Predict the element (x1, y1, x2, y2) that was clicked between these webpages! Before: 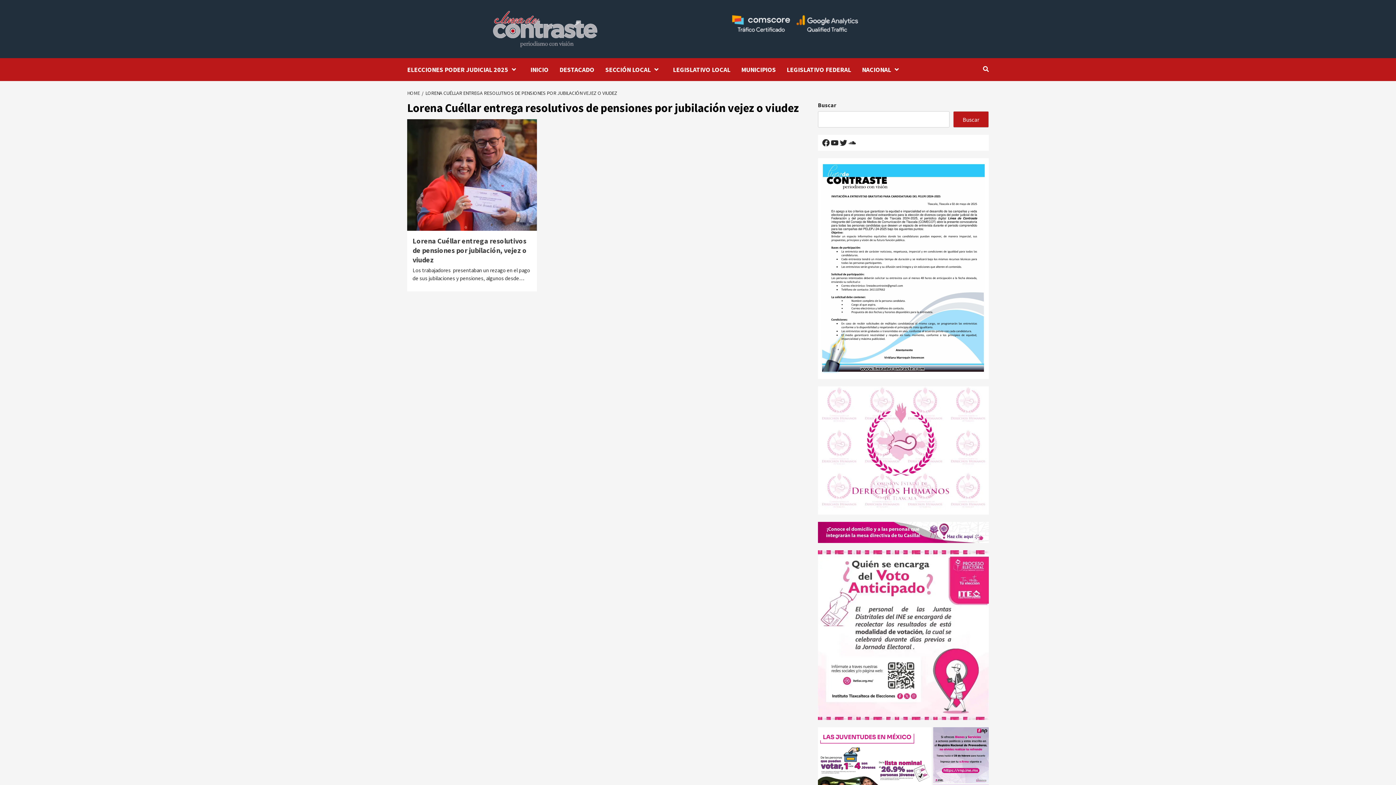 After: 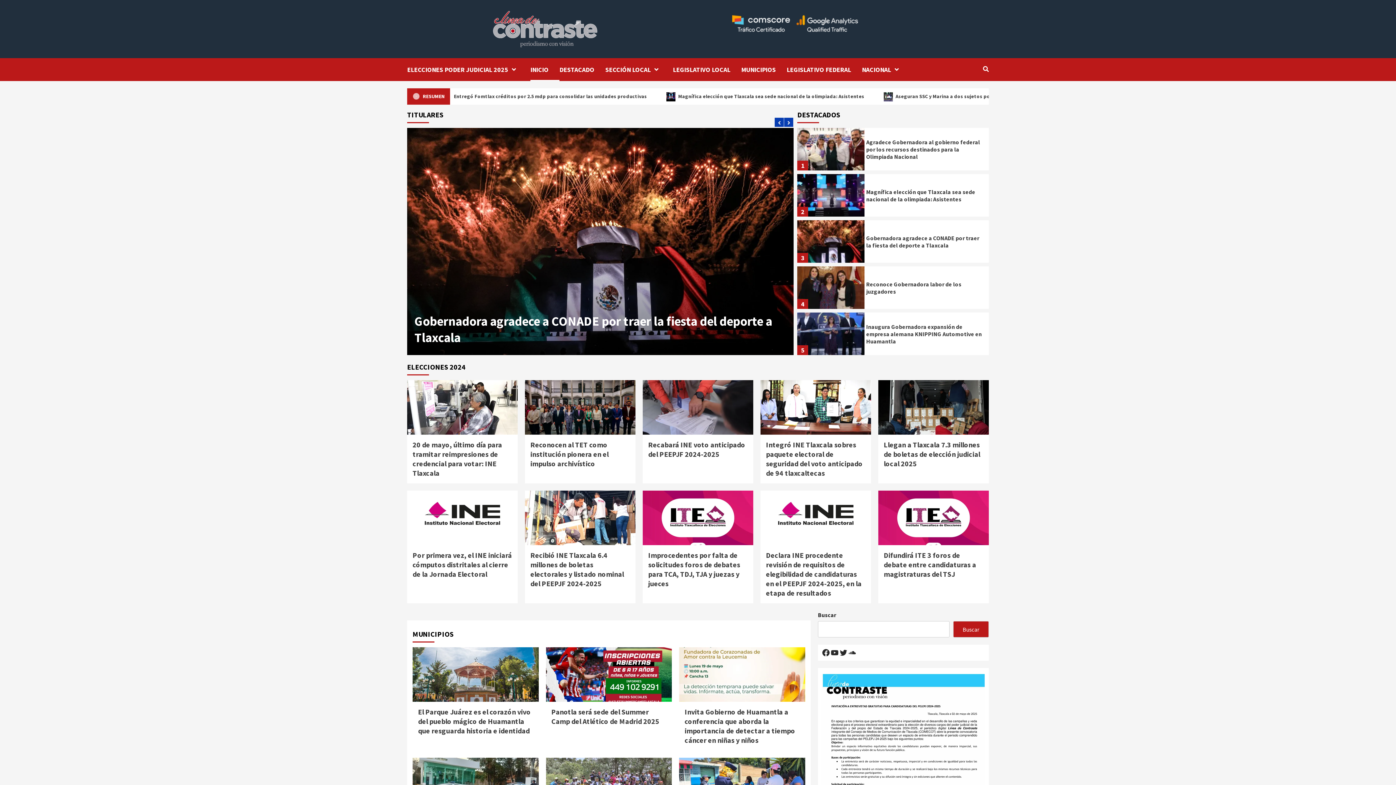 Action: label: HOME bbox: (407, 89, 421, 96)